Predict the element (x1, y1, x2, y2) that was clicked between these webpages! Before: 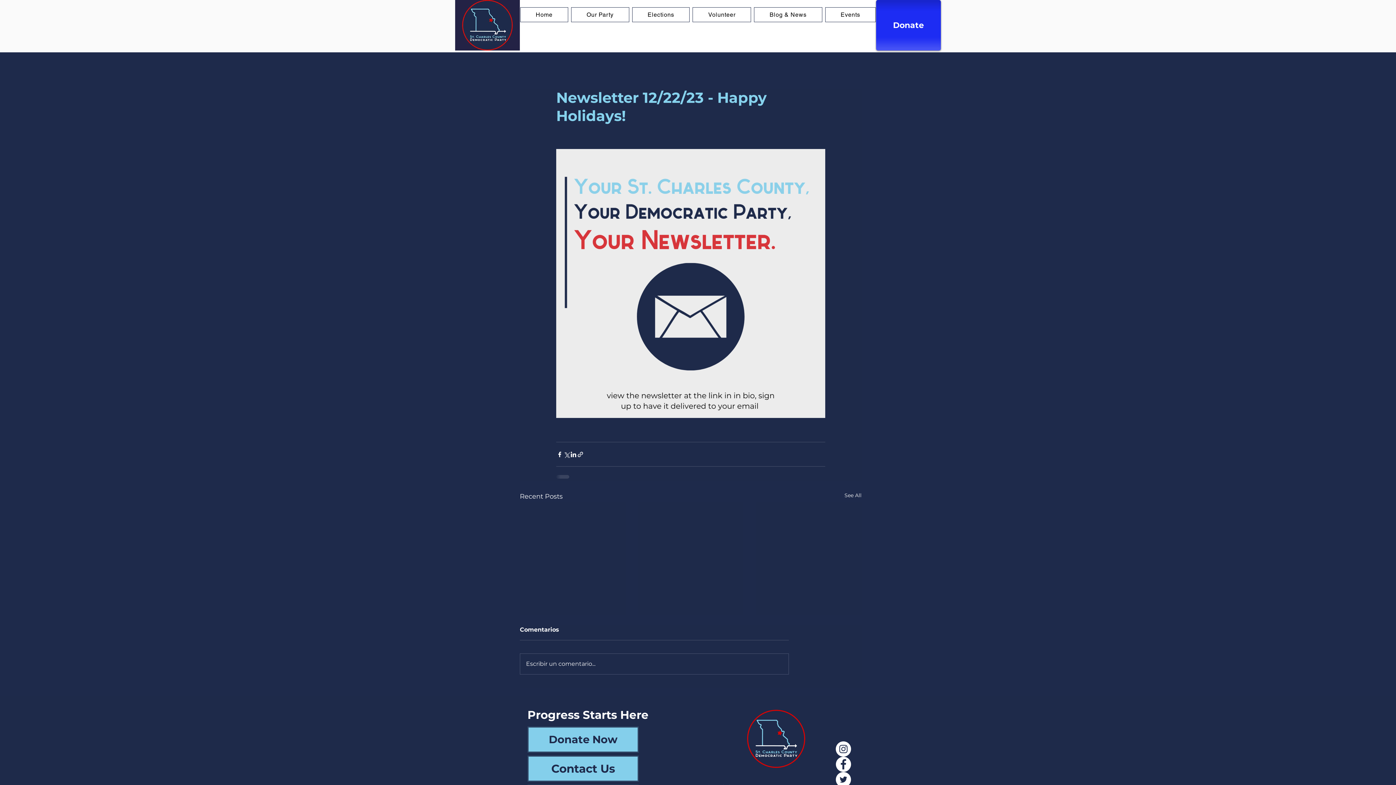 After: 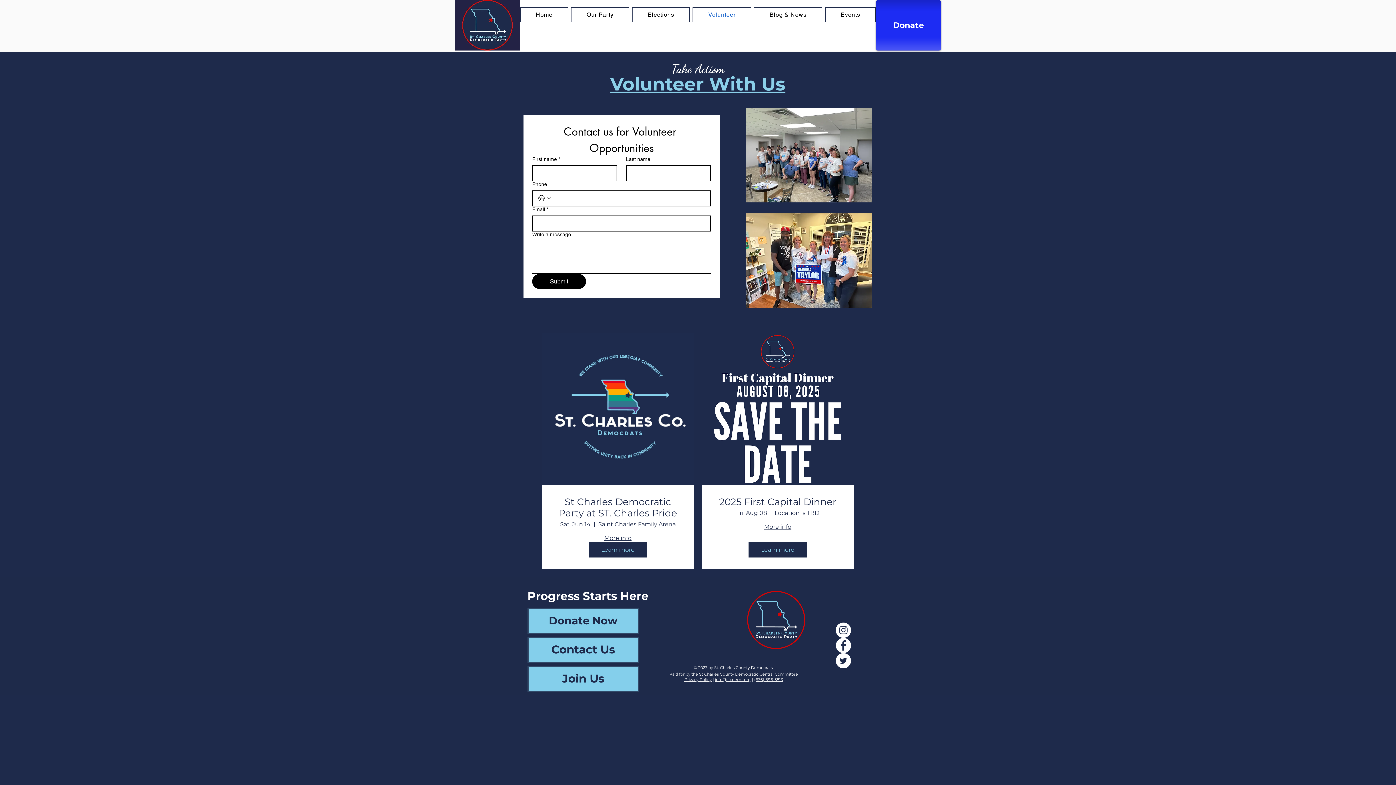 Action: bbox: (692, 7, 751, 22) label: Volunteer